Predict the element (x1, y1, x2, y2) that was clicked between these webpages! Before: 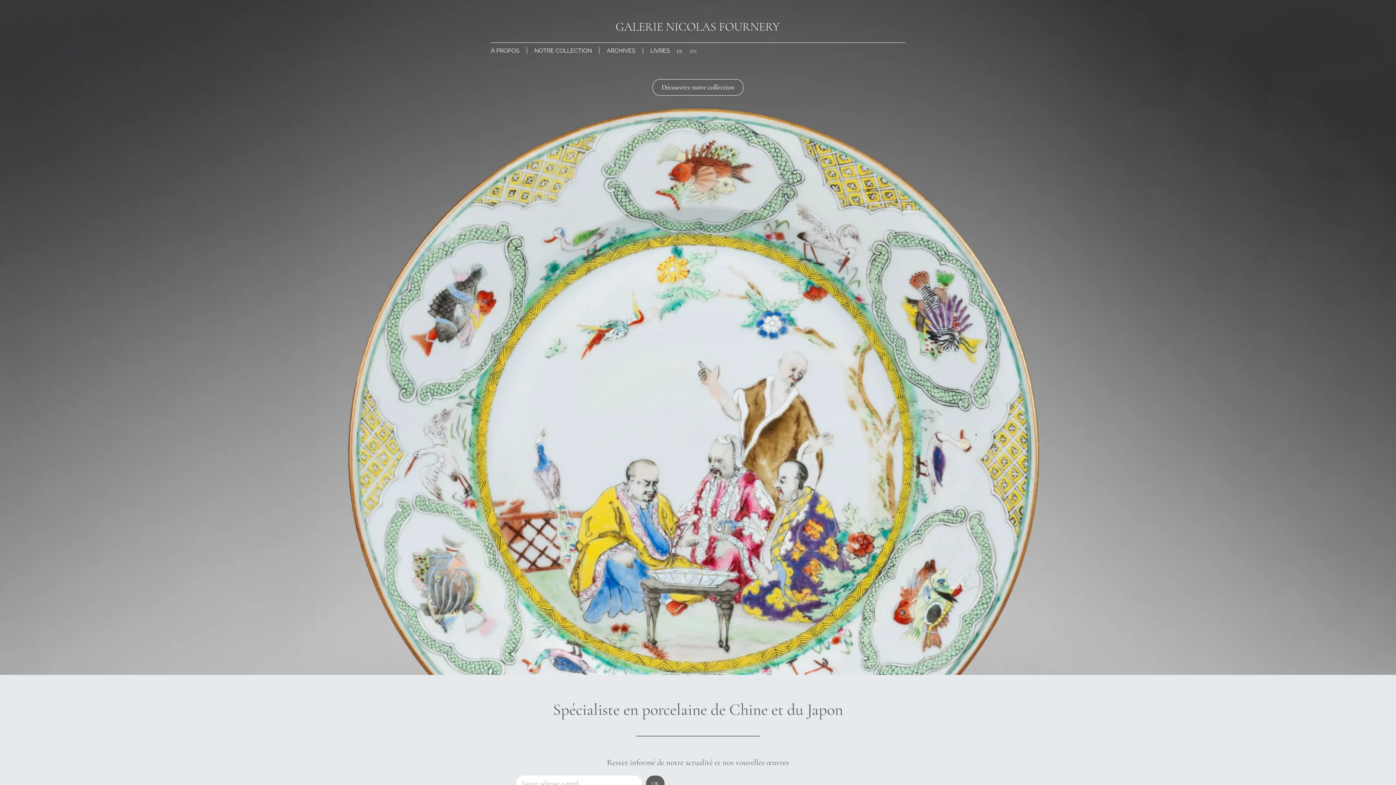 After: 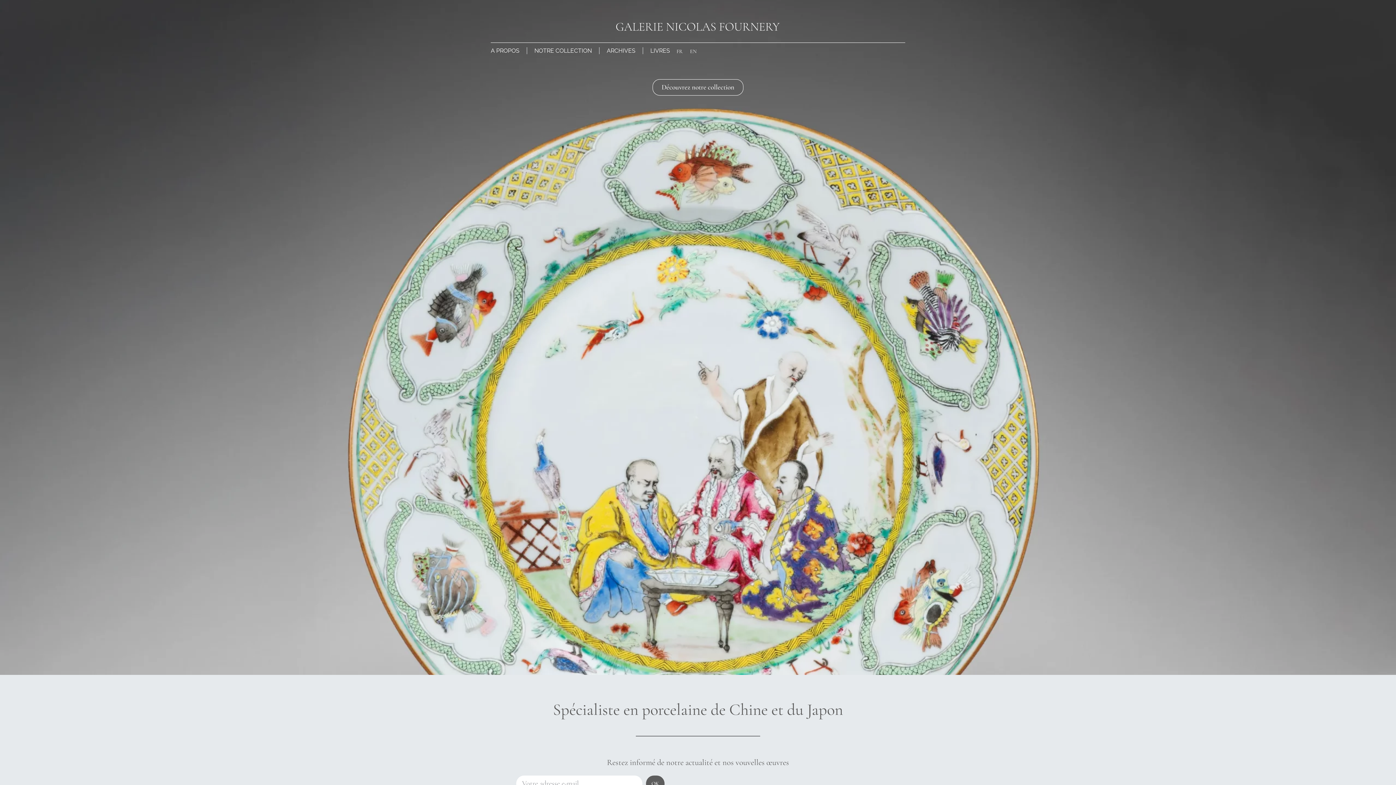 Action: bbox: (673, 46, 686, 56) label: FR